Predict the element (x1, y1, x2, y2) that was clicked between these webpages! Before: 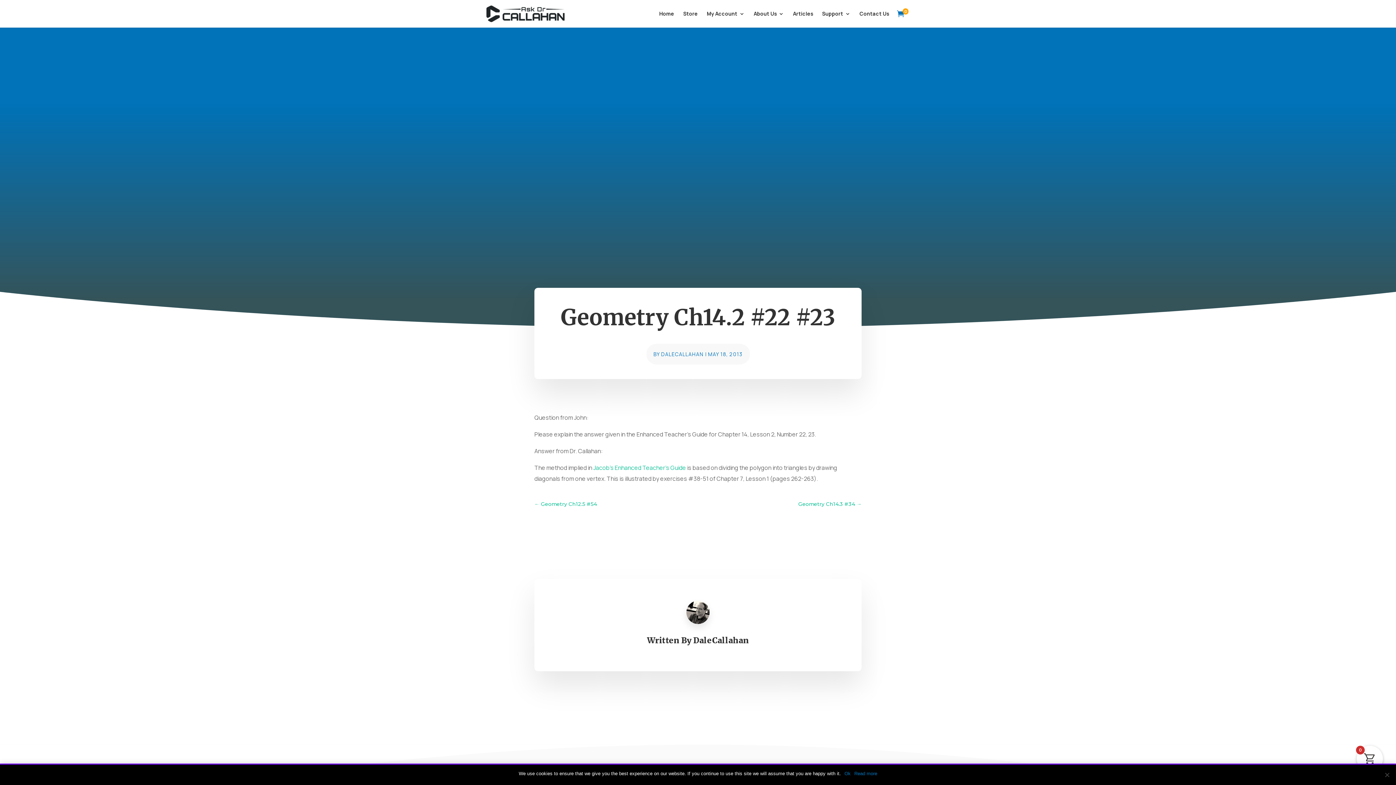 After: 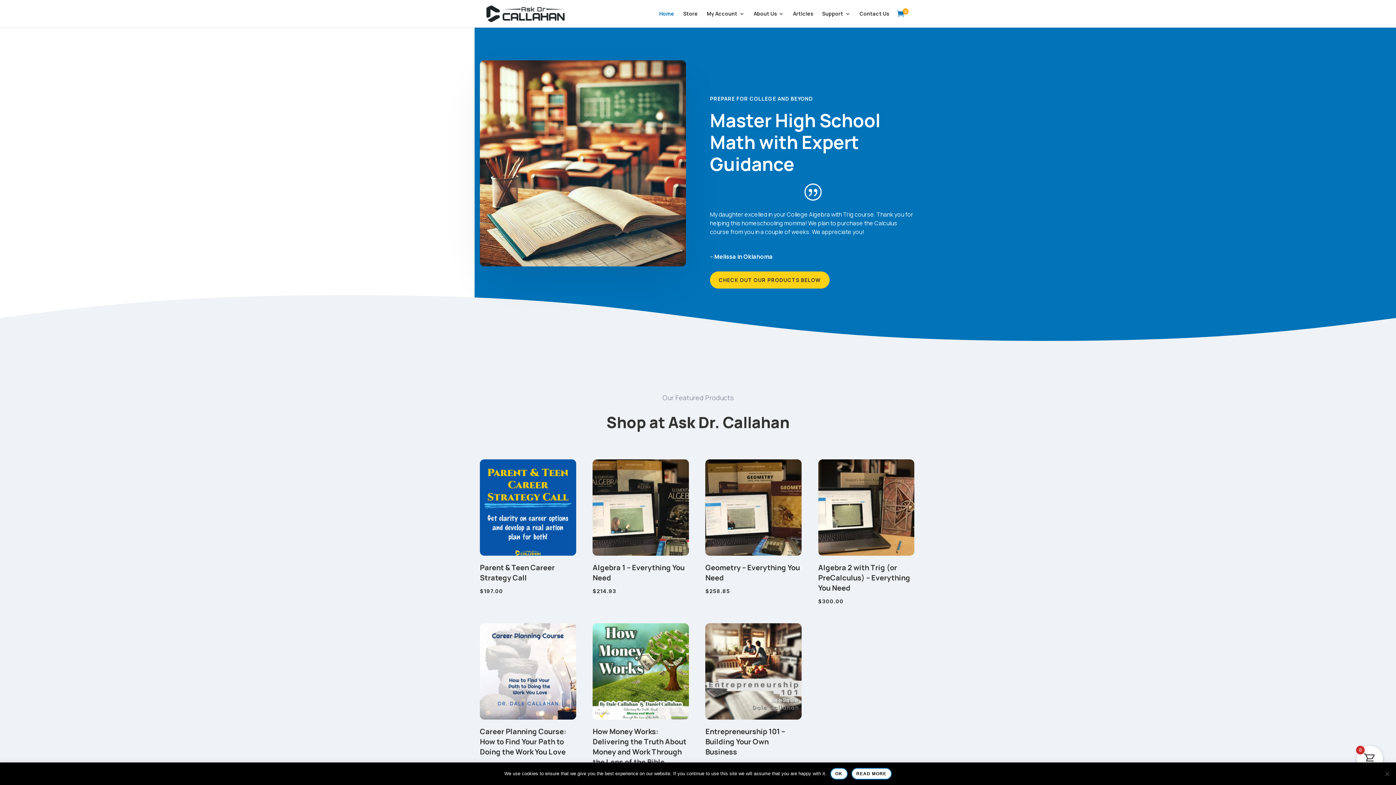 Action: bbox: (659, 11, 674, 27) label: Home